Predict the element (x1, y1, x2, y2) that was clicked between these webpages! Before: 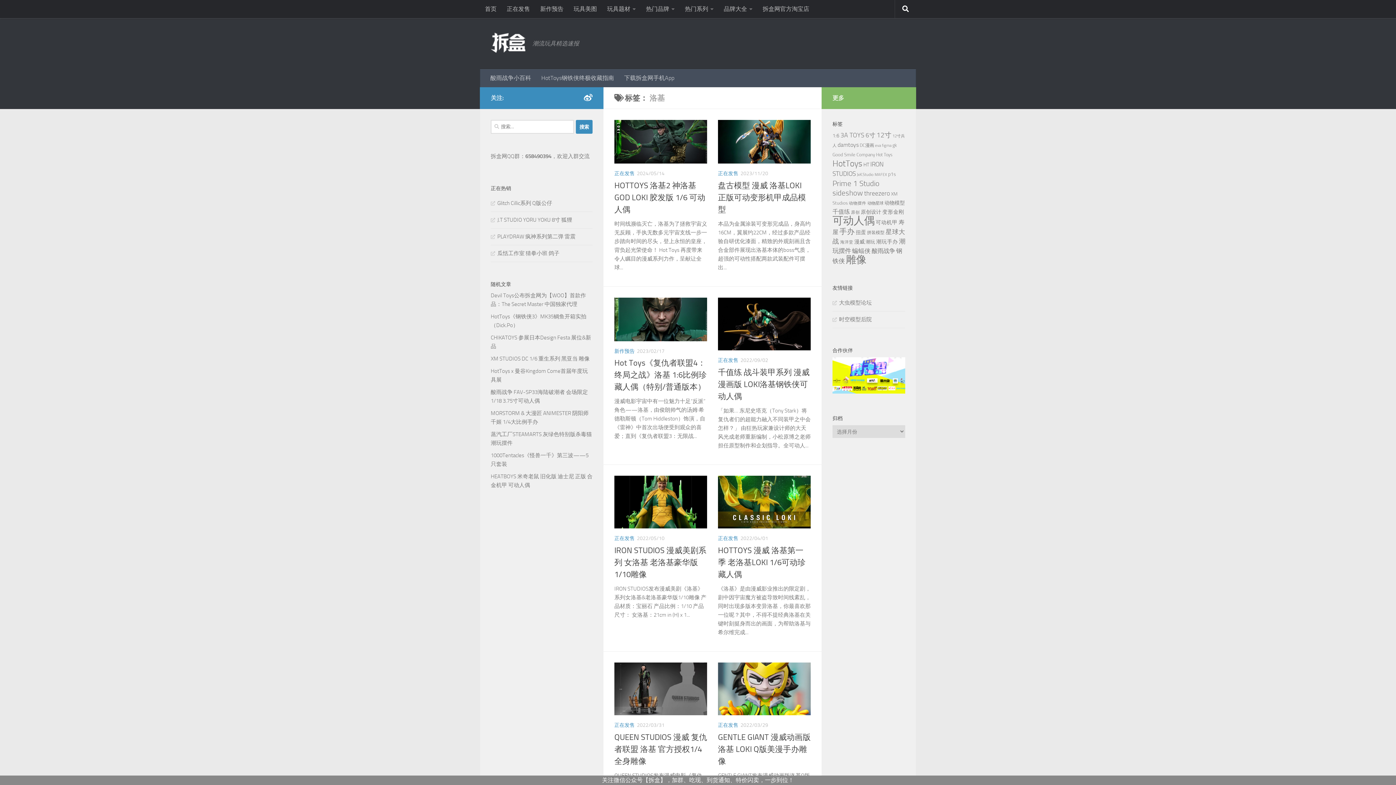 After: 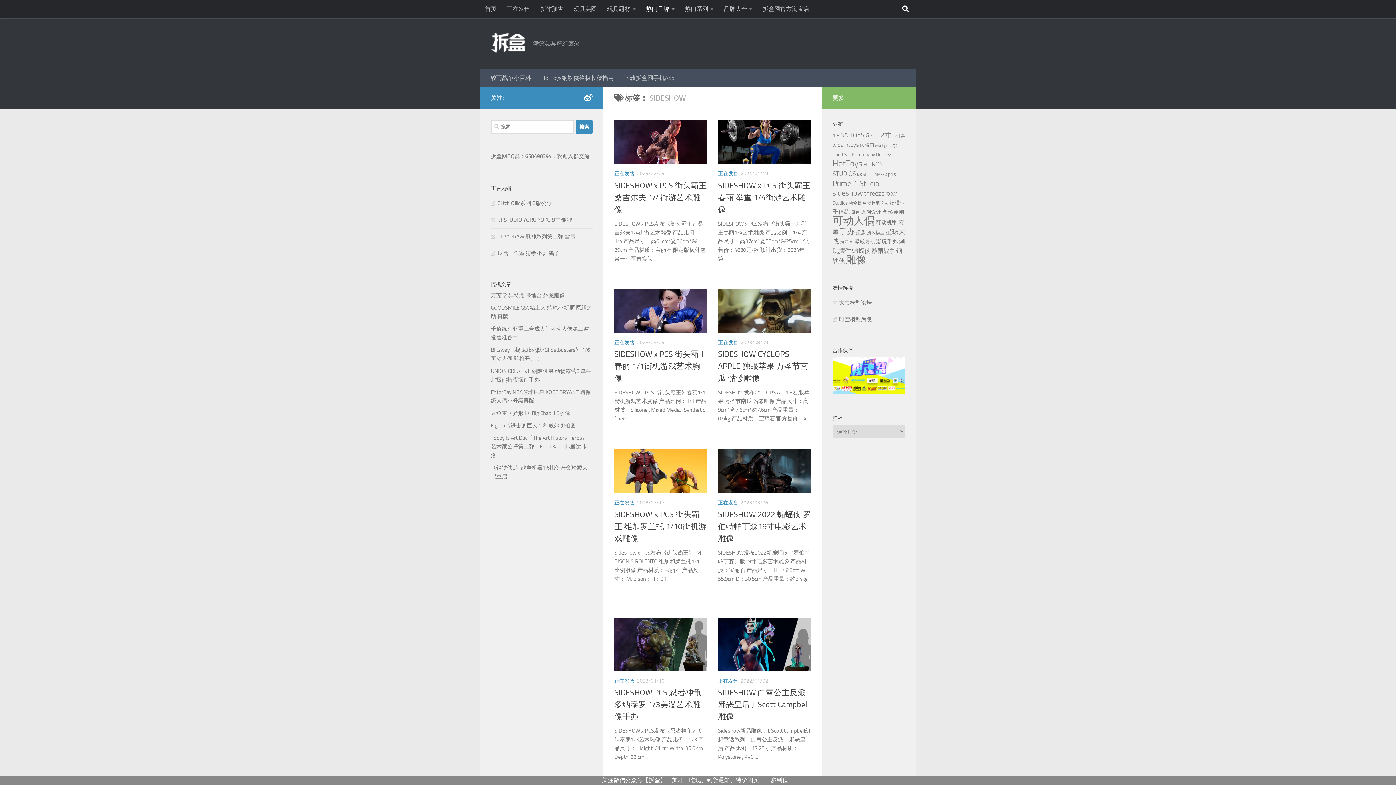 Action: label: sideshow (707 项) bbox: (832, 188, 863, 197)